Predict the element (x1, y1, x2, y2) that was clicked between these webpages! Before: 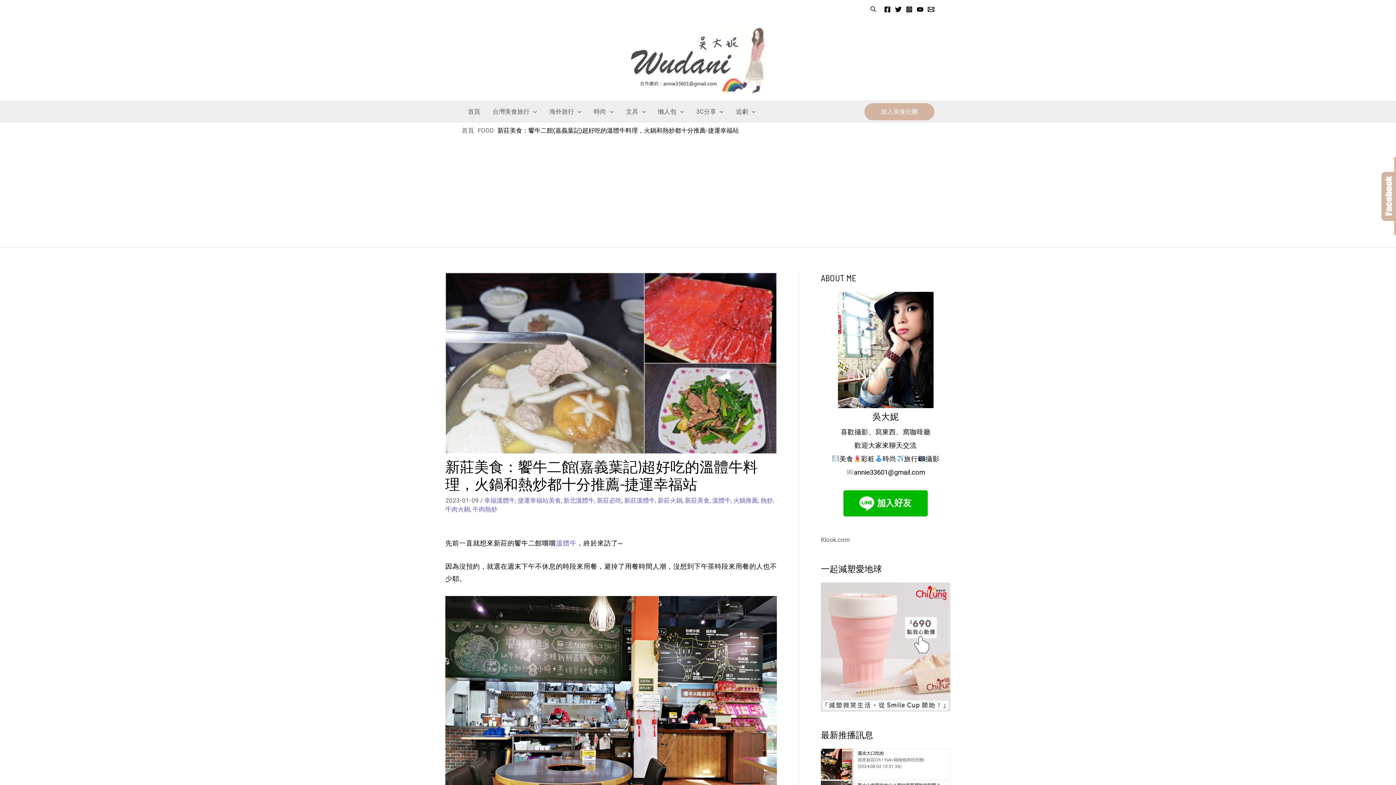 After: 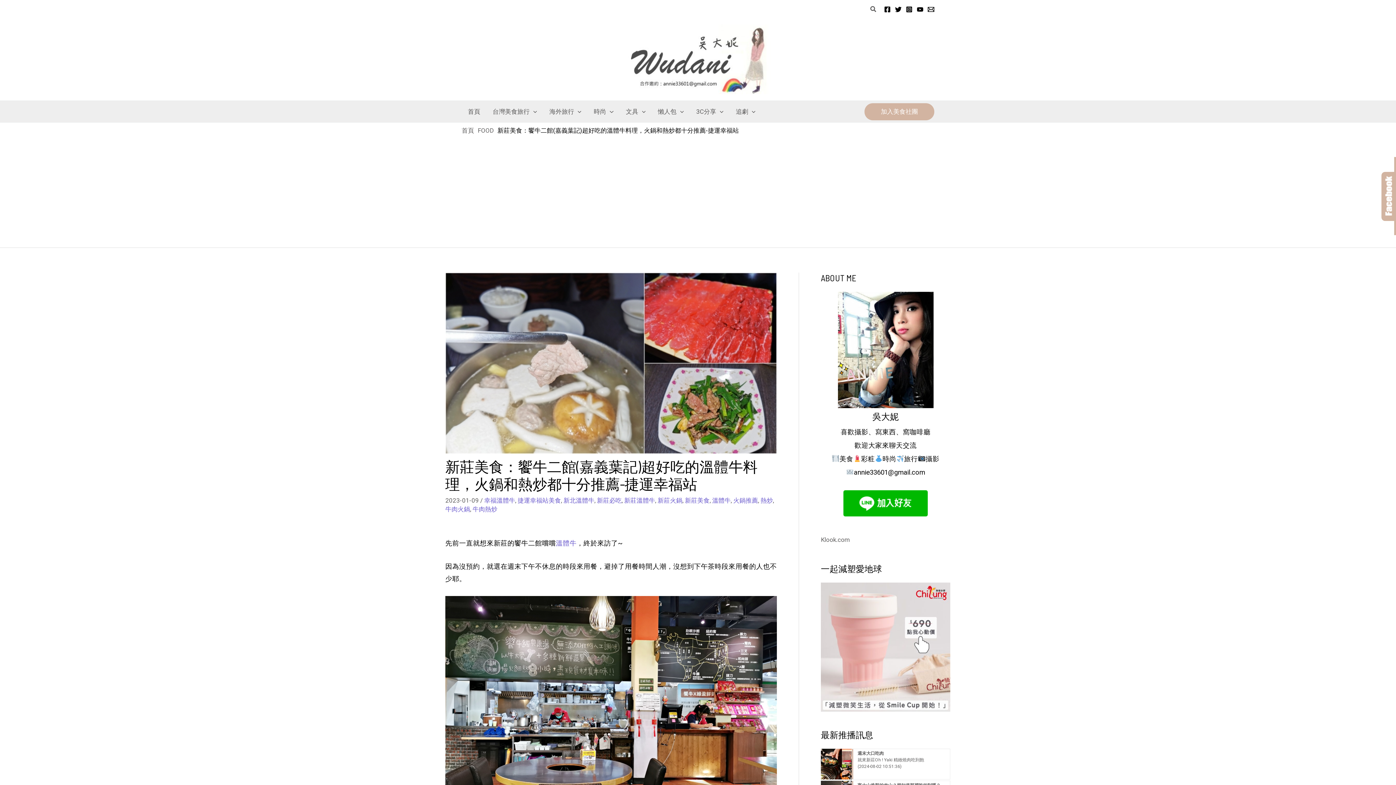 Action: label: Instagram bbox: (906, 6, 912, 12)